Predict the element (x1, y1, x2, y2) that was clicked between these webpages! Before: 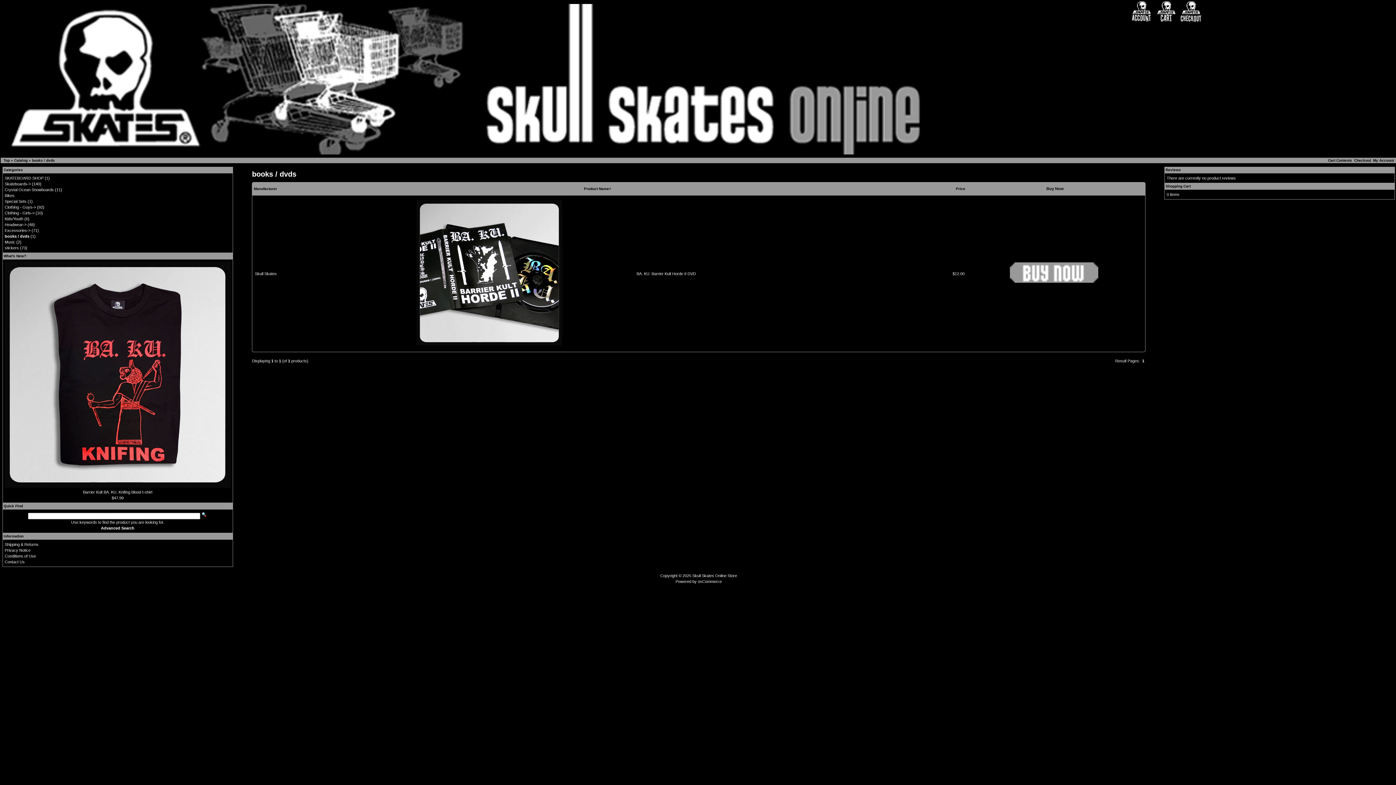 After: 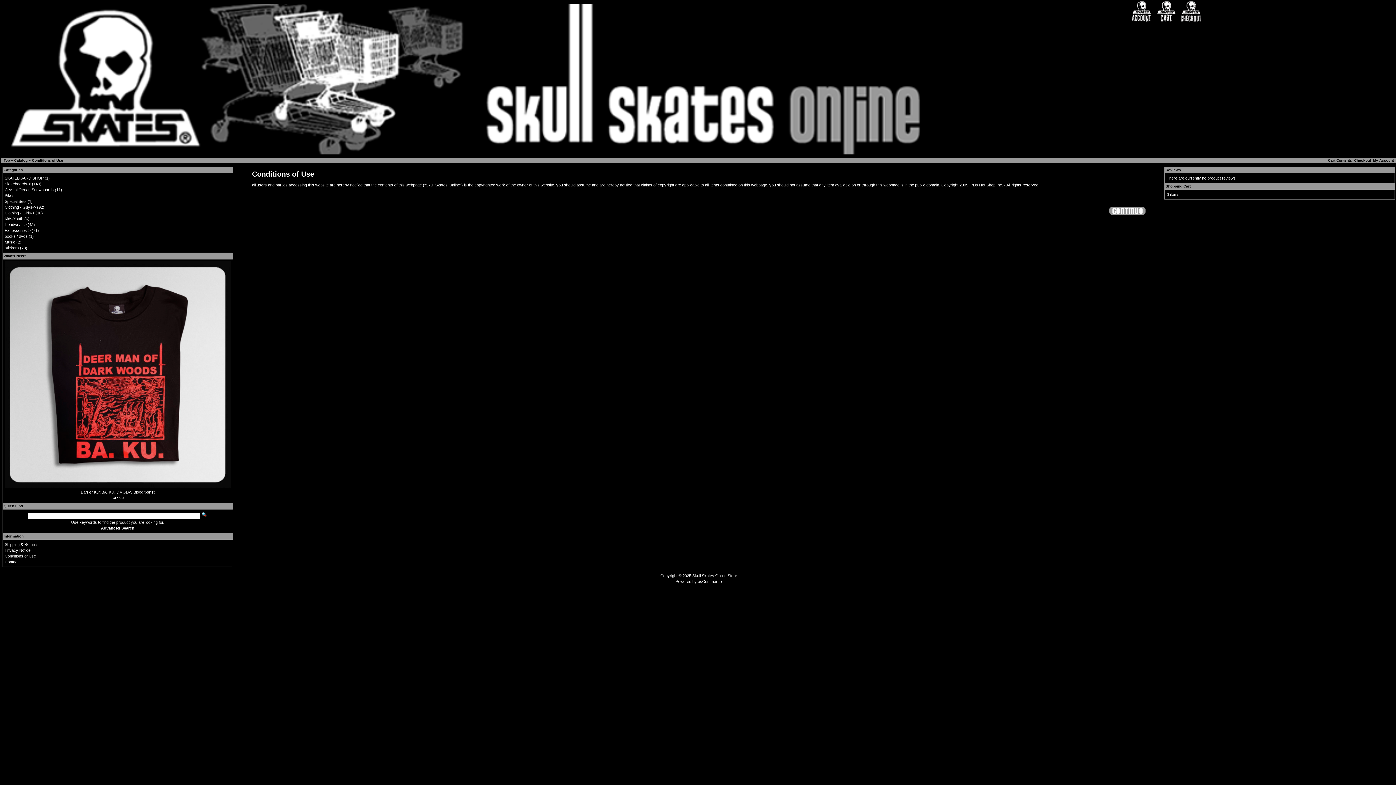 Action: label: Conditions of Use bbox: (4, 554, 36, 558)